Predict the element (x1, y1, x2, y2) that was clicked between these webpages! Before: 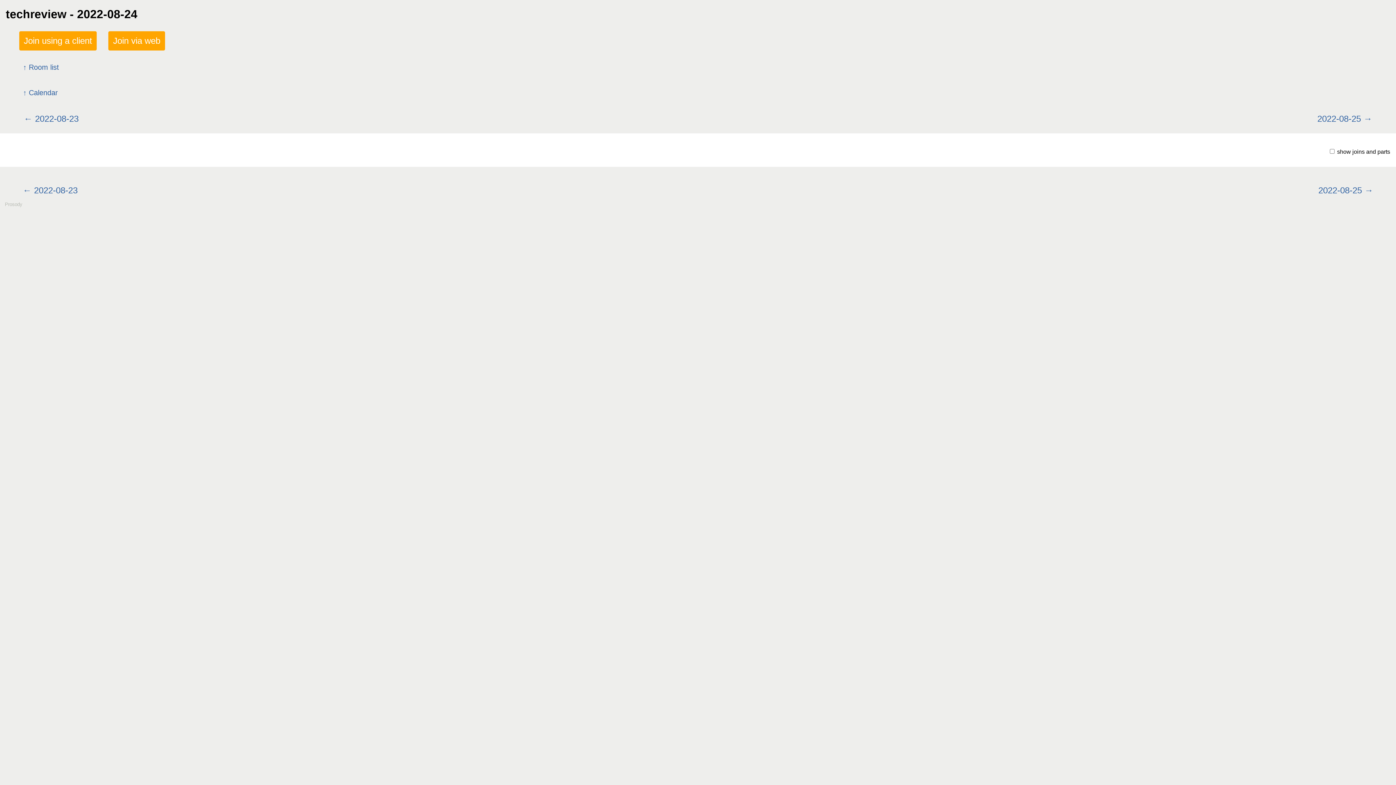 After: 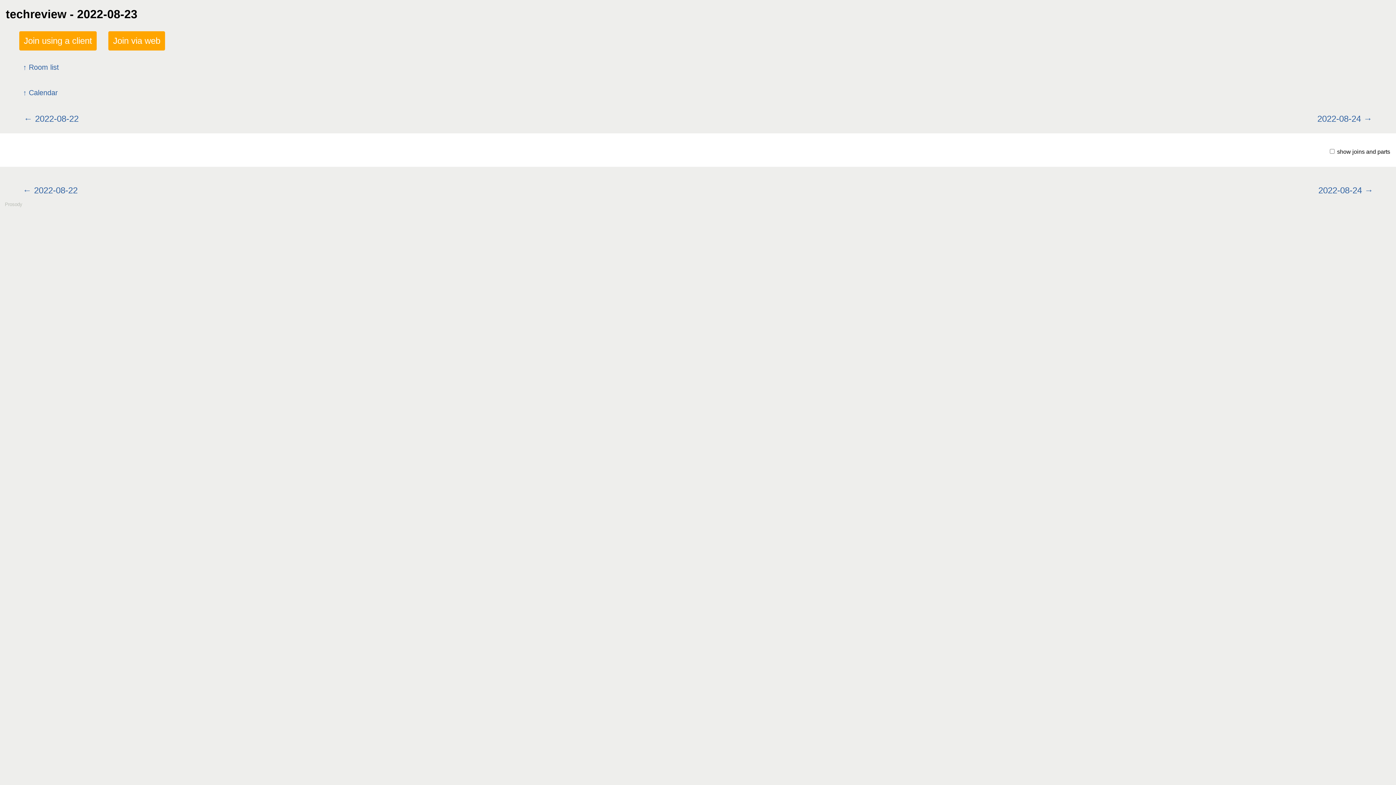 Action: bbox: (19, 107, 83, 129) label: 2022-08-23